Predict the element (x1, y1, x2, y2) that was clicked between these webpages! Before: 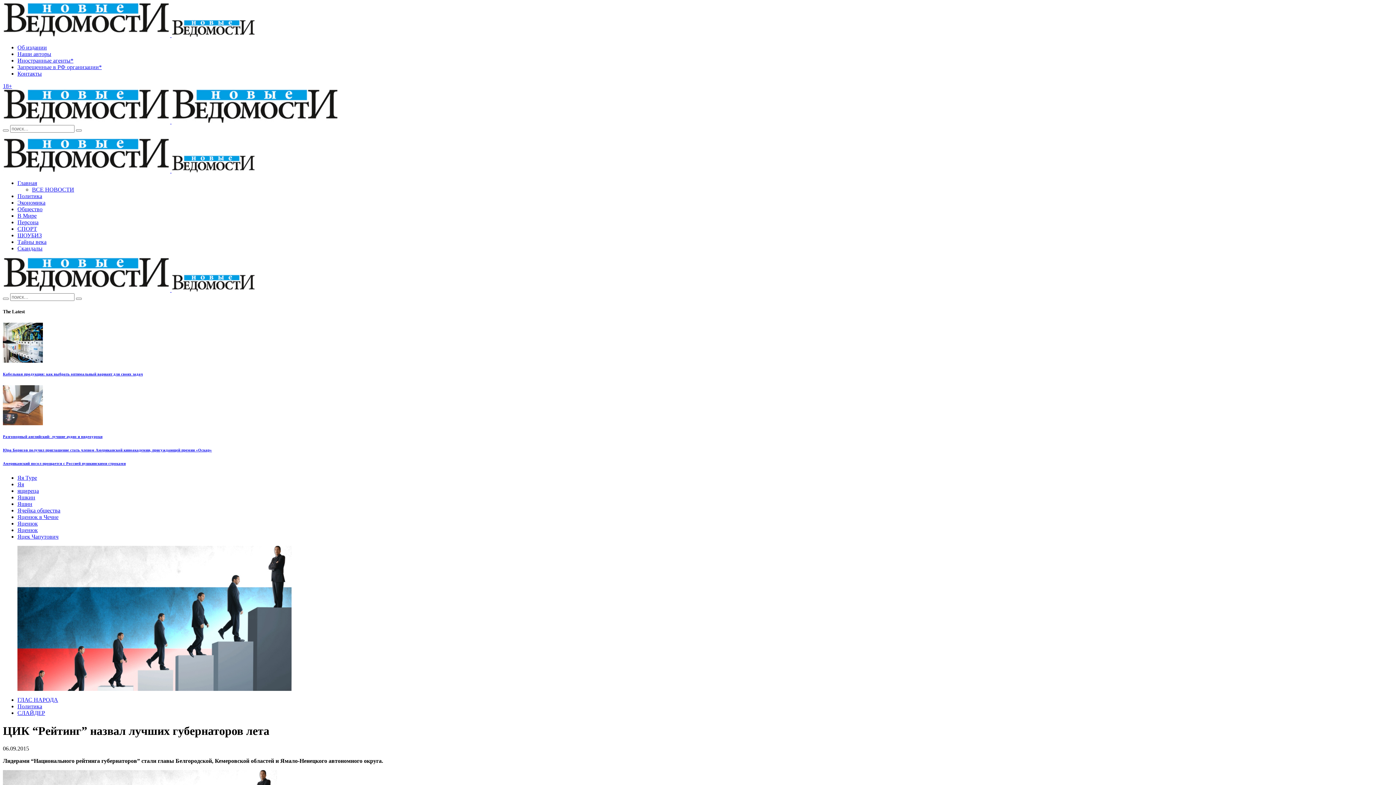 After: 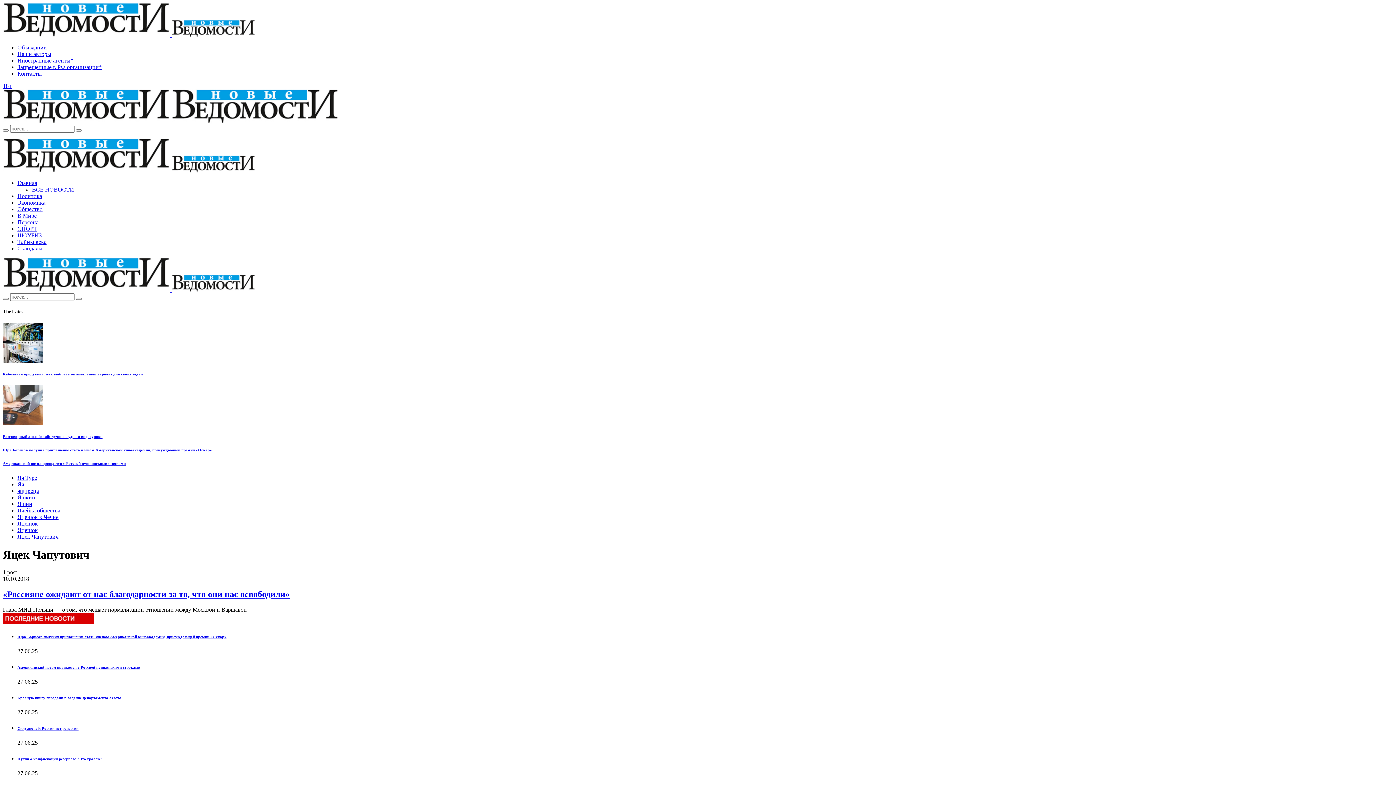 Action: label: Яцек Чапутович bbox: (17, 533, 58, 540)